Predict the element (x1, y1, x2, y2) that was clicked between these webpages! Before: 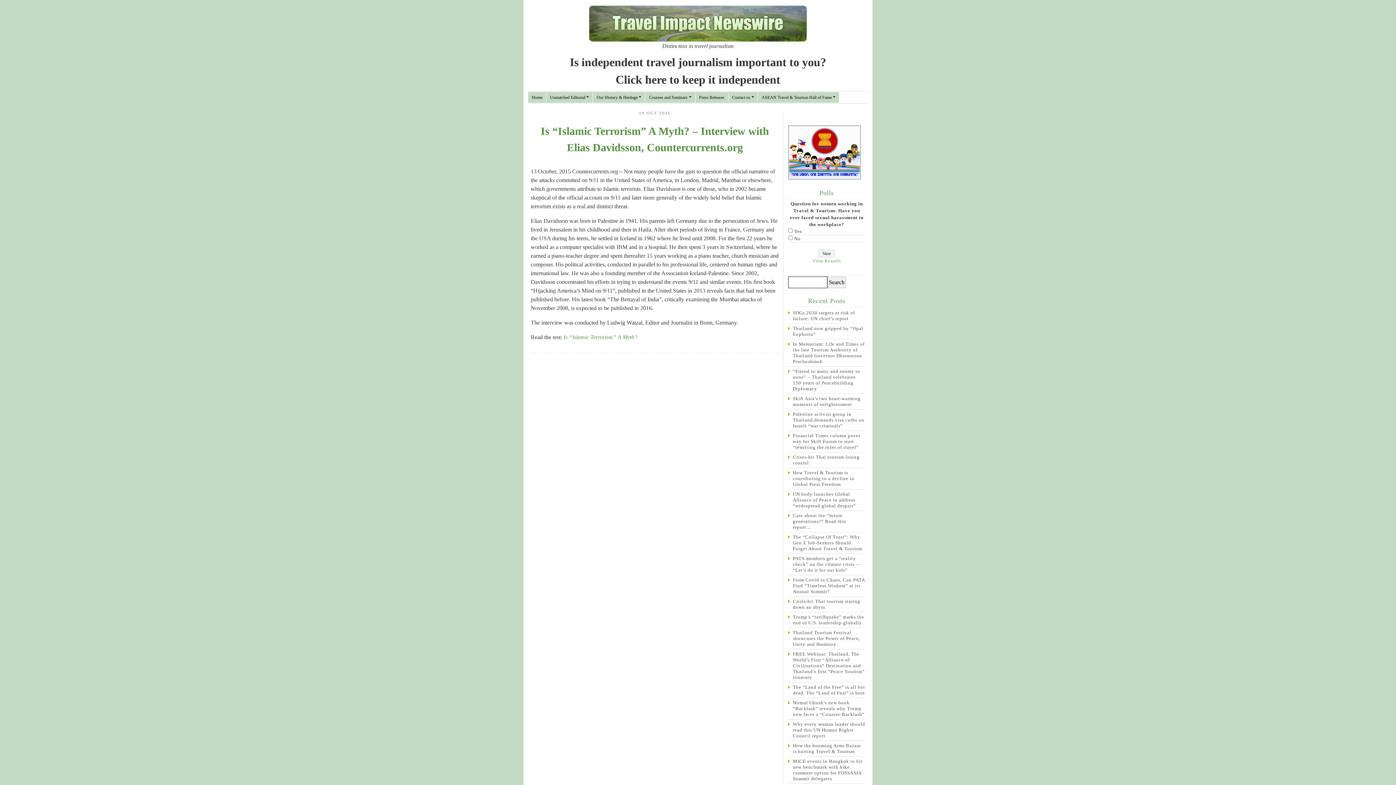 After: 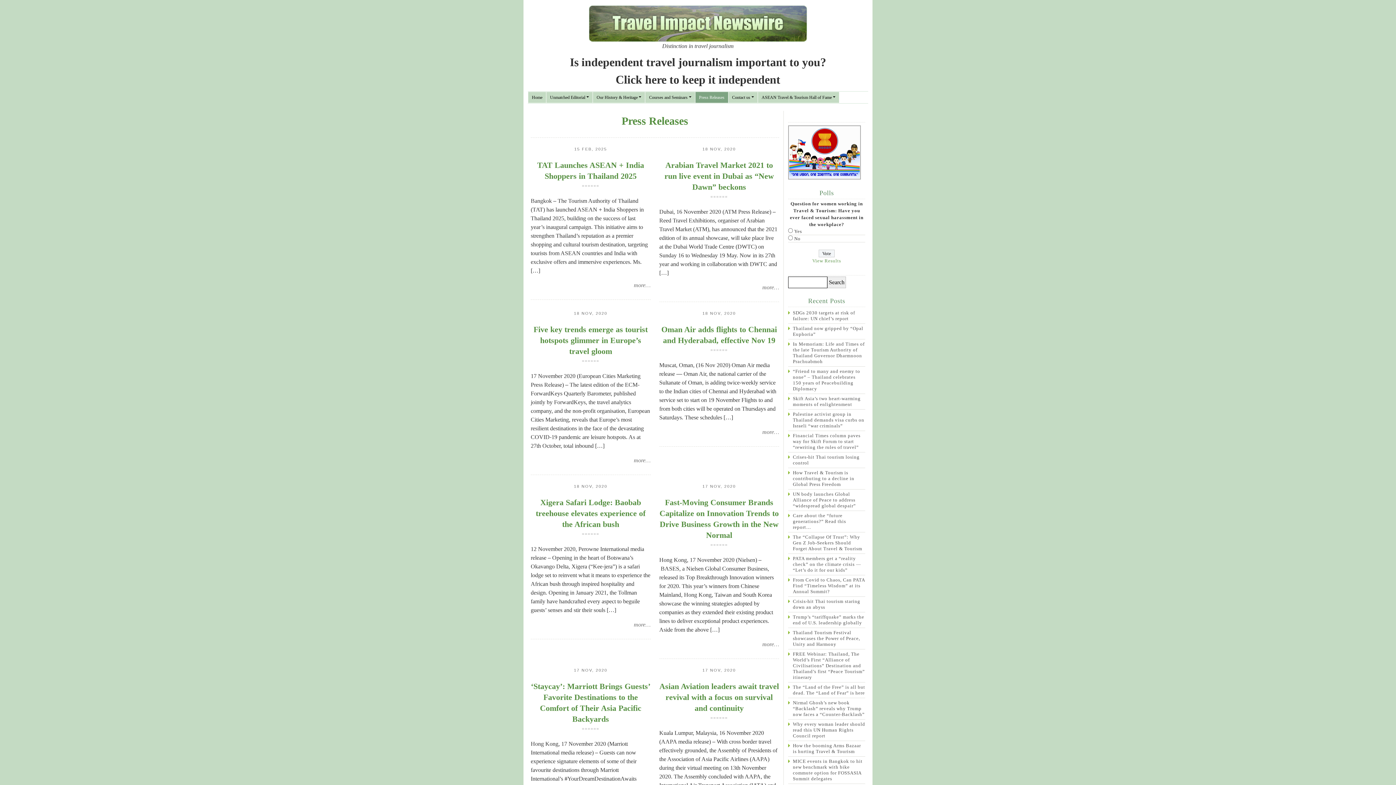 Action: bbox: (695, 92, 728, 102) label: Press Releases